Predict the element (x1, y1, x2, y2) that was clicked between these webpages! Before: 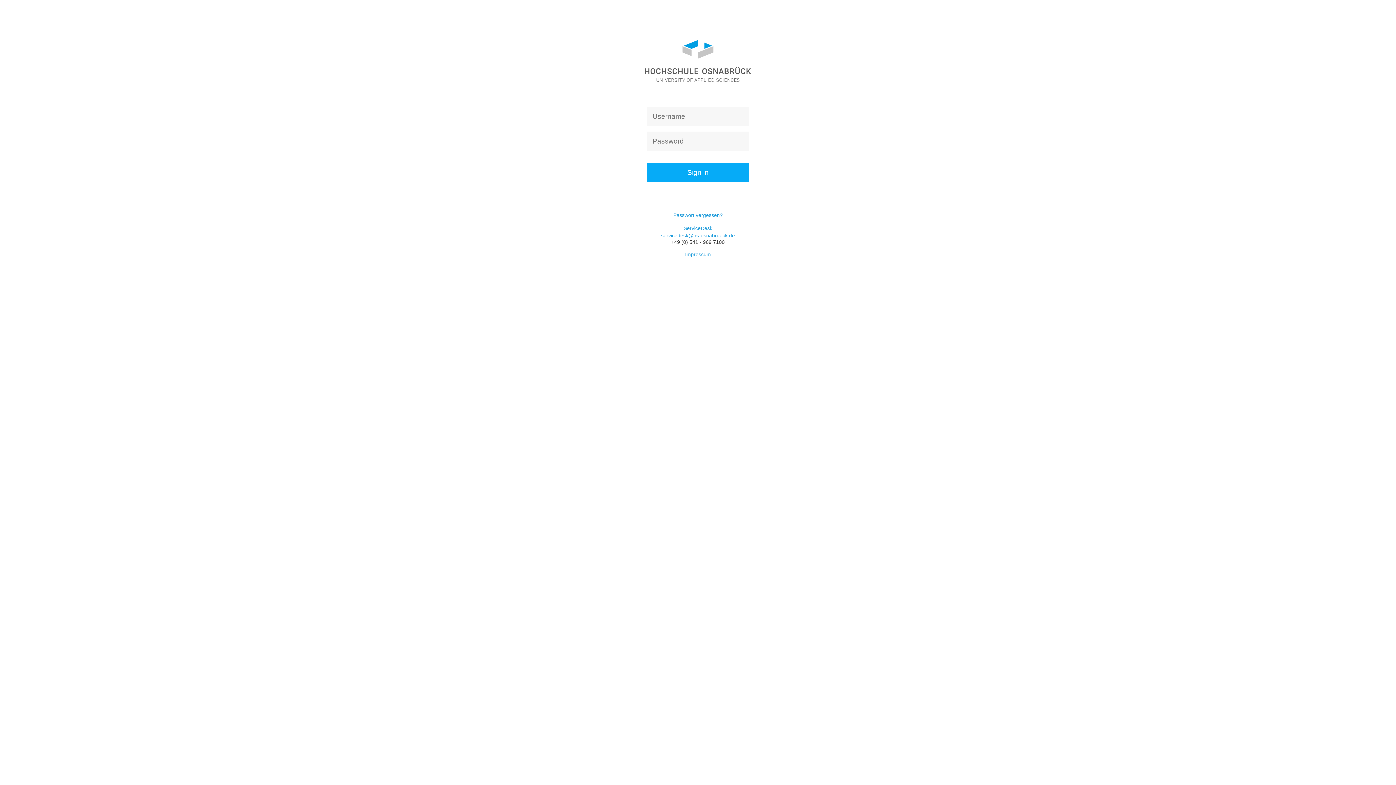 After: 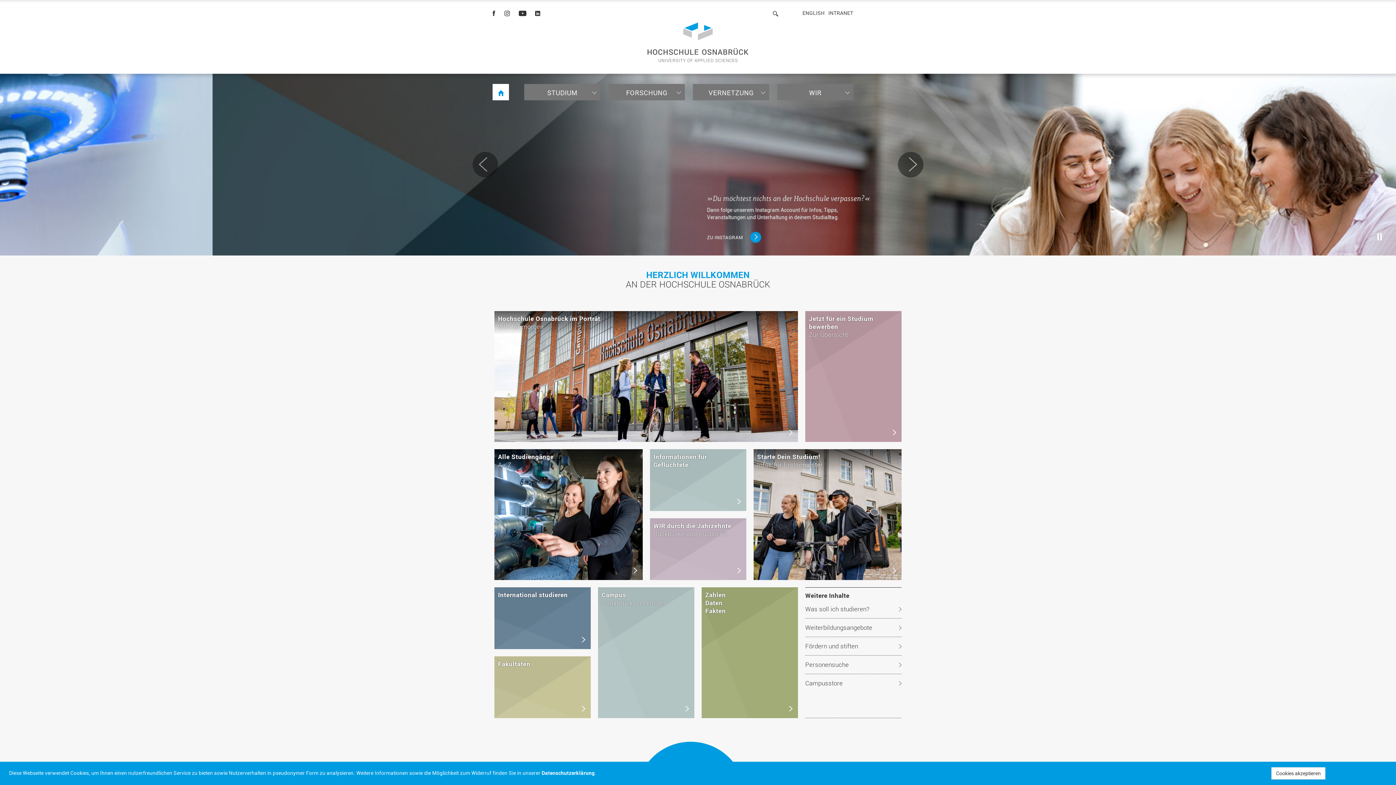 Action: bbox: (644, 39, 752, 84)